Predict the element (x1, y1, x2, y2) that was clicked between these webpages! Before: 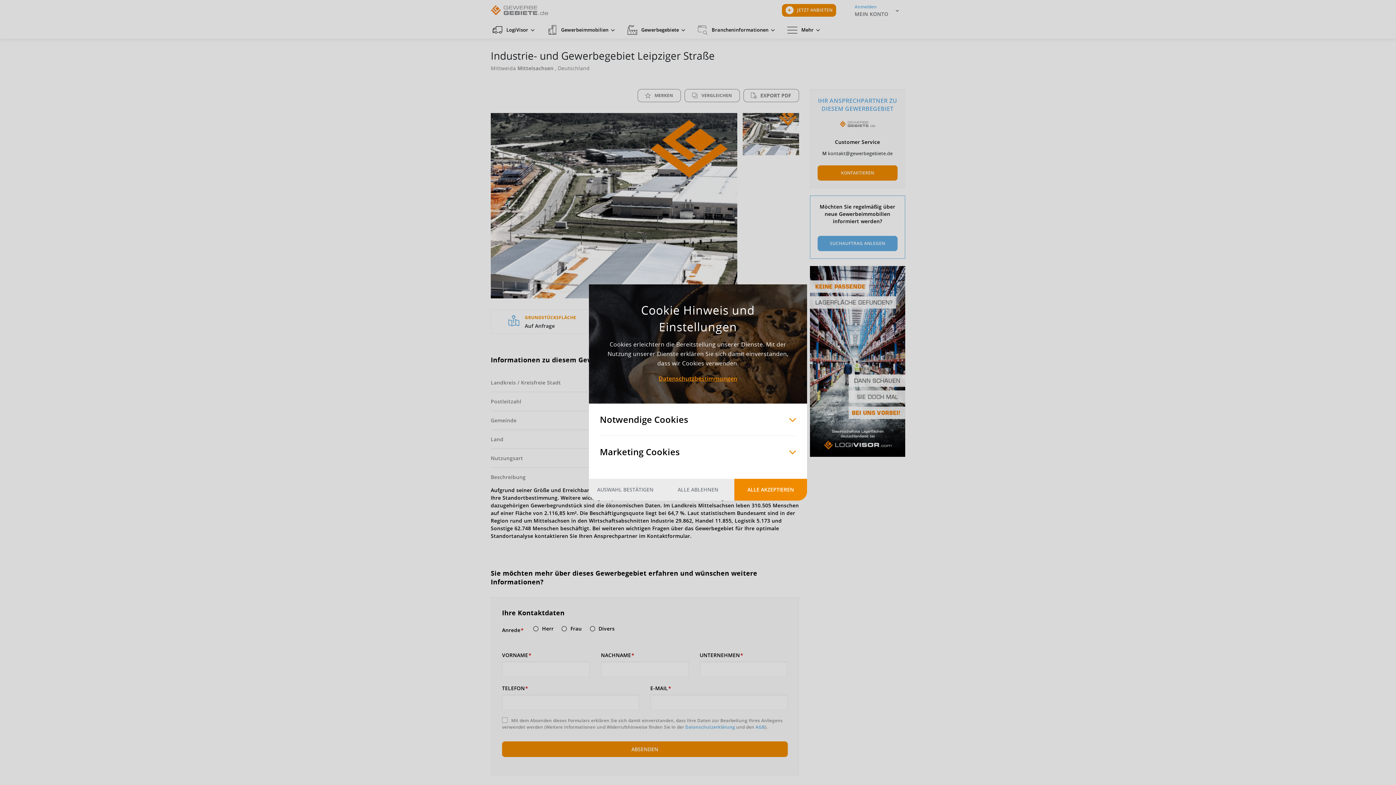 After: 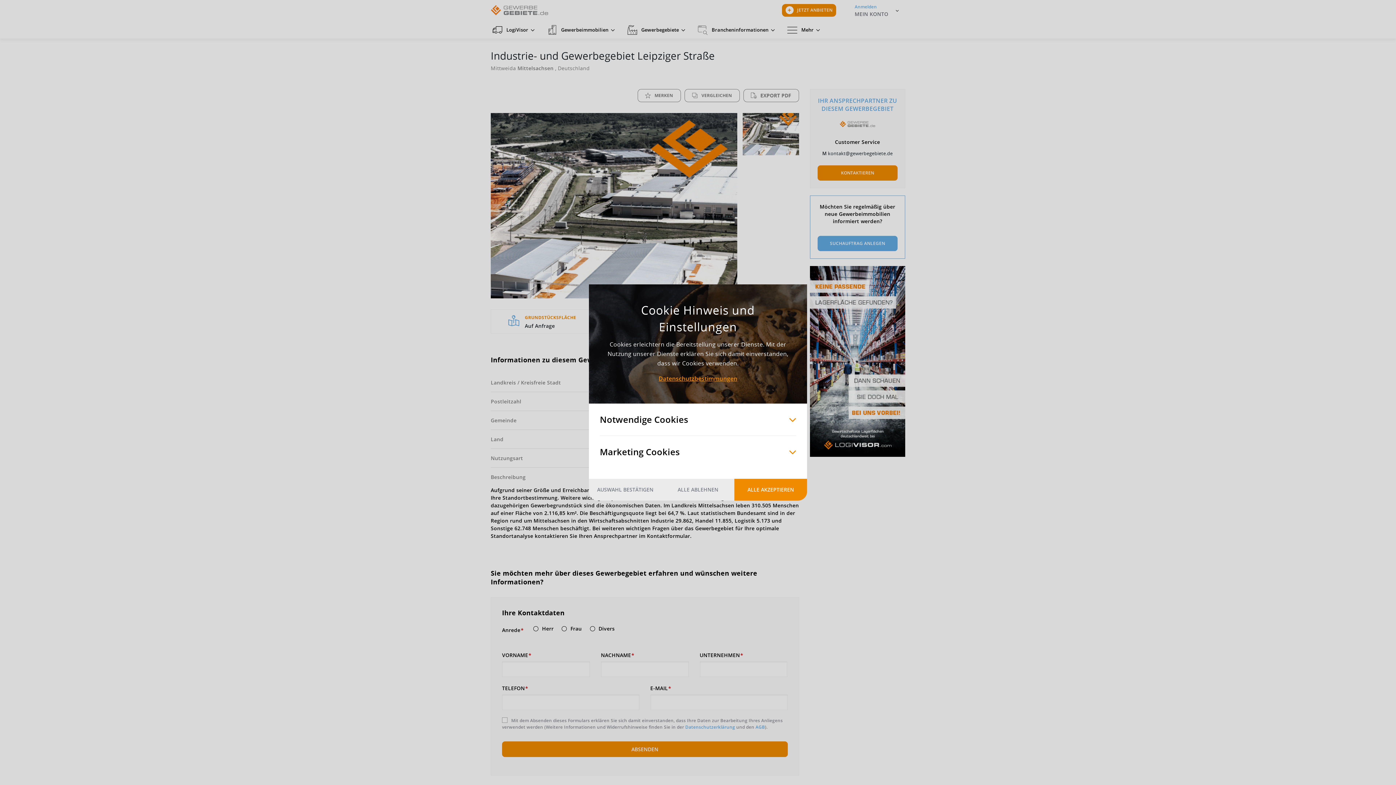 Action: label: ALLE ABLEHNEN bbox: (661, 479, 734, 500)